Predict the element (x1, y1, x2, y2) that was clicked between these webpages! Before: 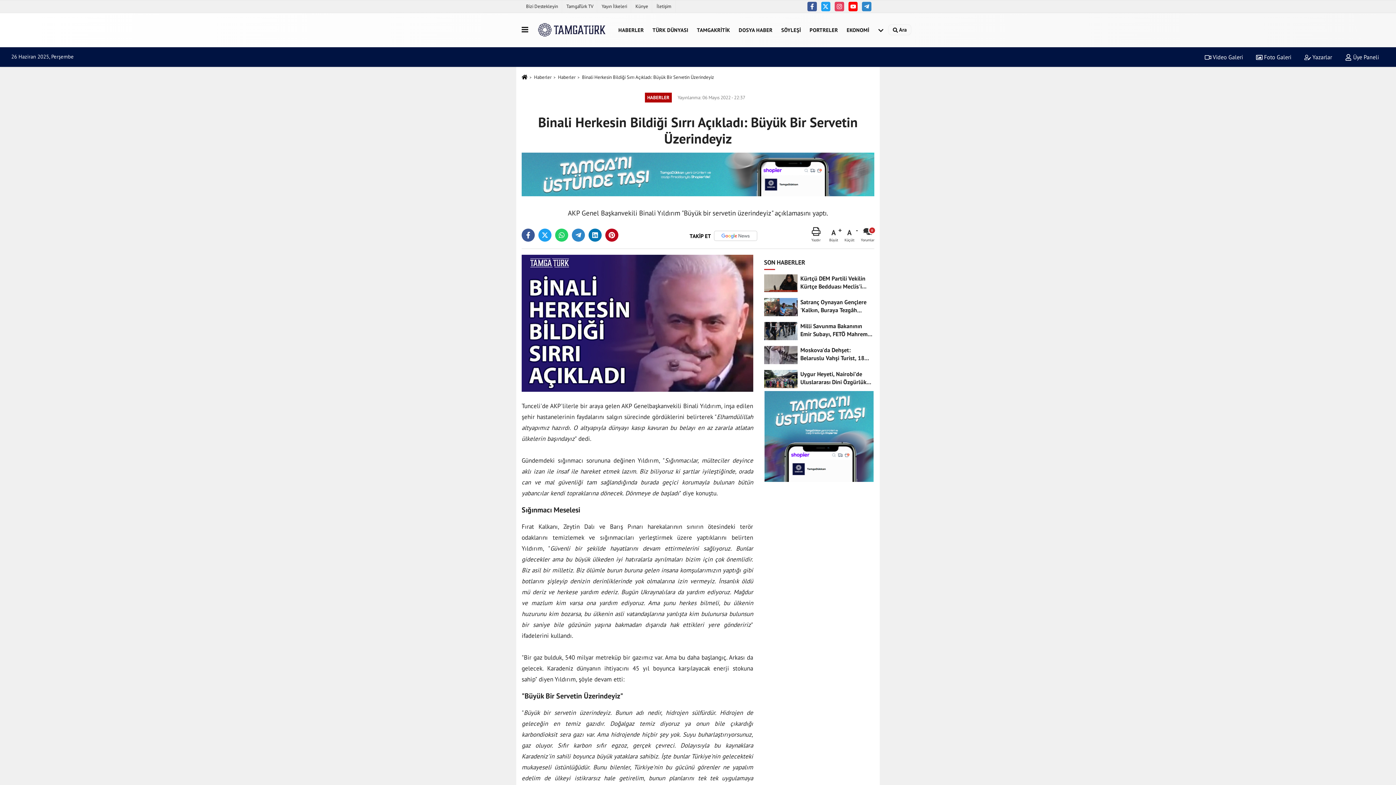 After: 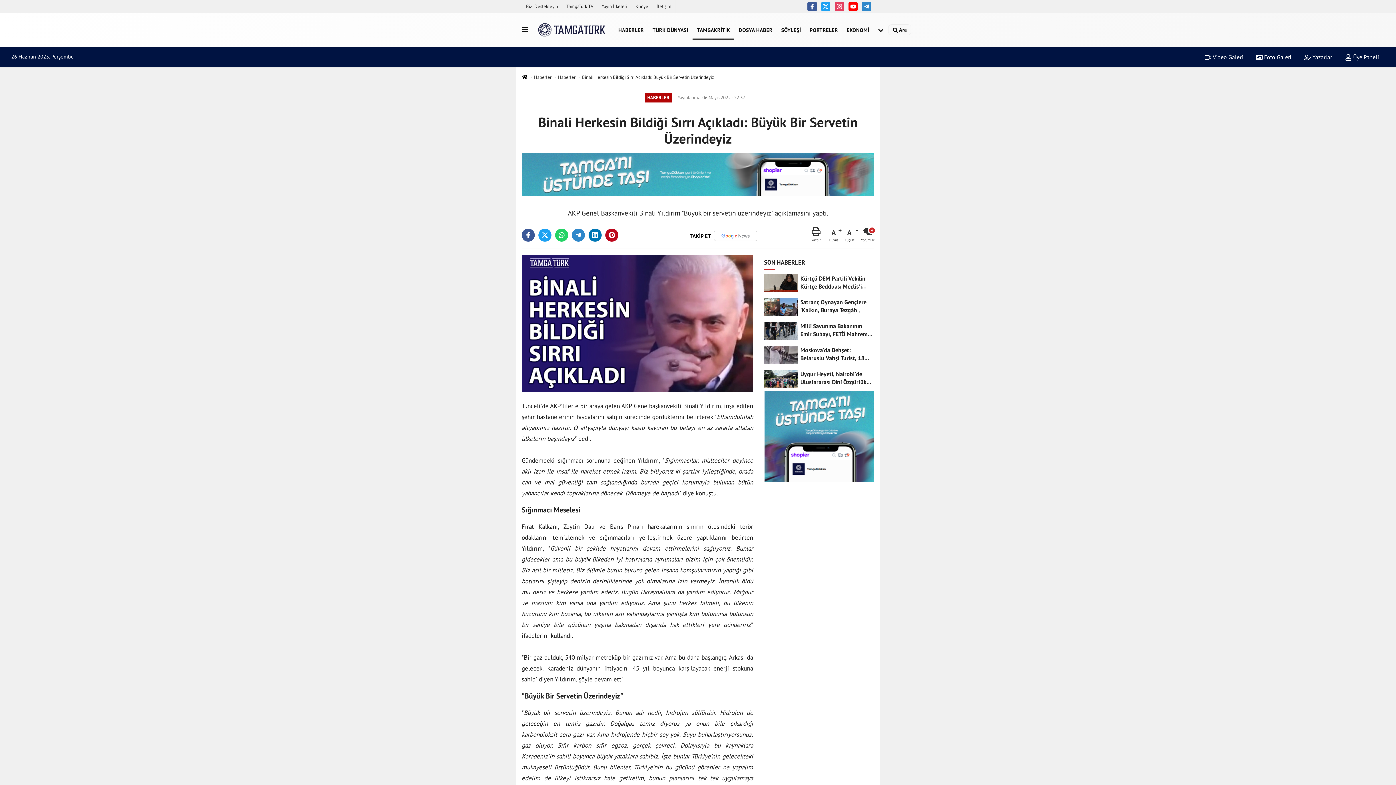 Action: label: TAMGAKRİTİK bbox: (692, 20, 734, 39)